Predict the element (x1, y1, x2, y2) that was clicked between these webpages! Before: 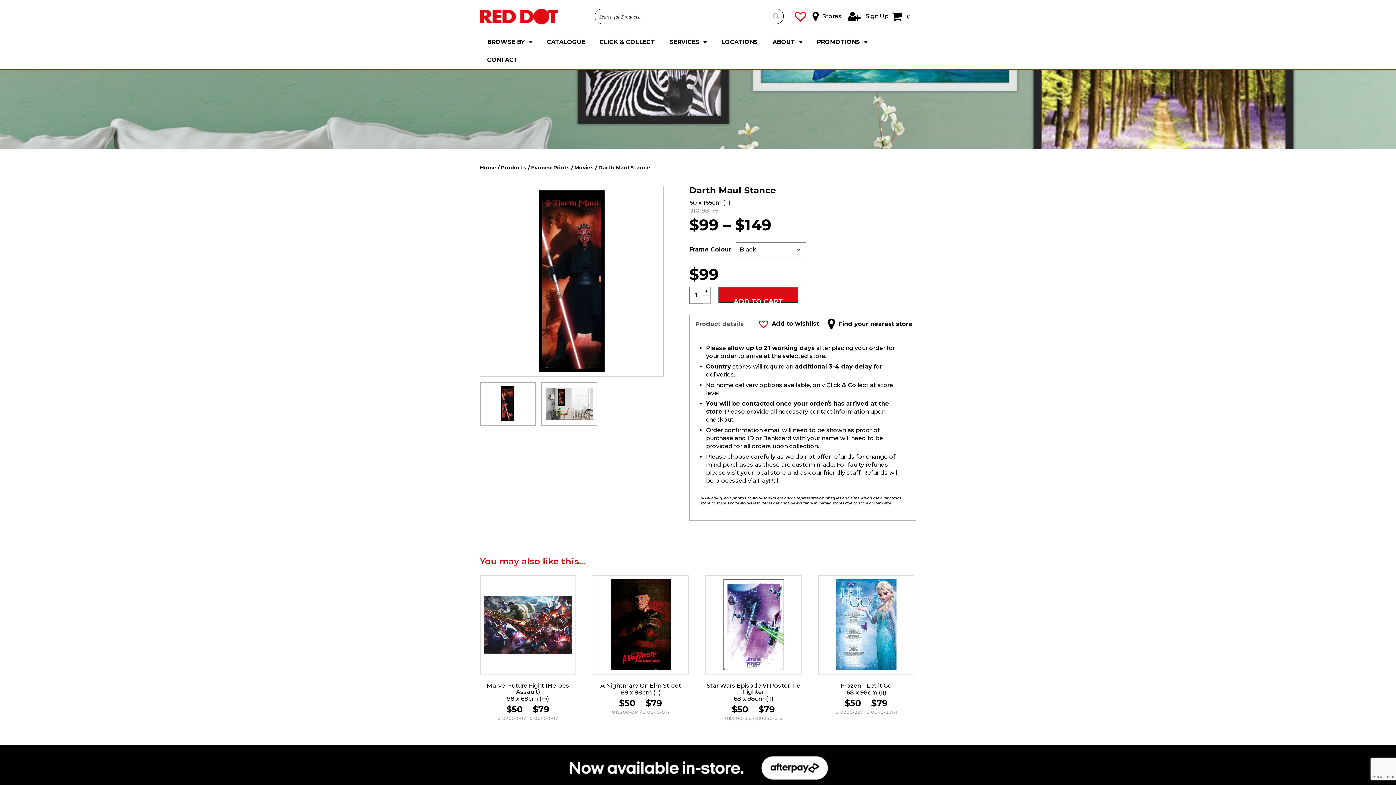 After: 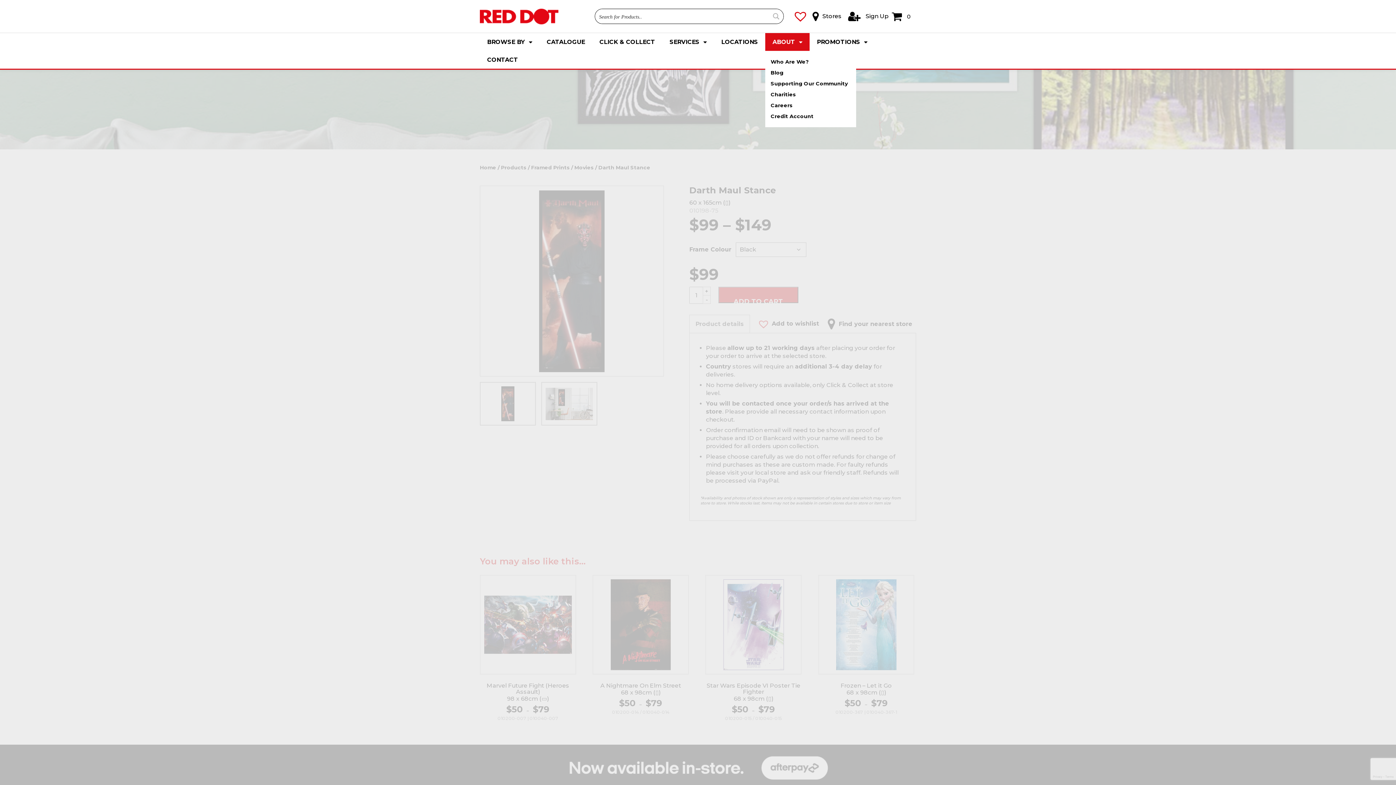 Action: label: ABOUT bbox: (765, 33, 809, 50)